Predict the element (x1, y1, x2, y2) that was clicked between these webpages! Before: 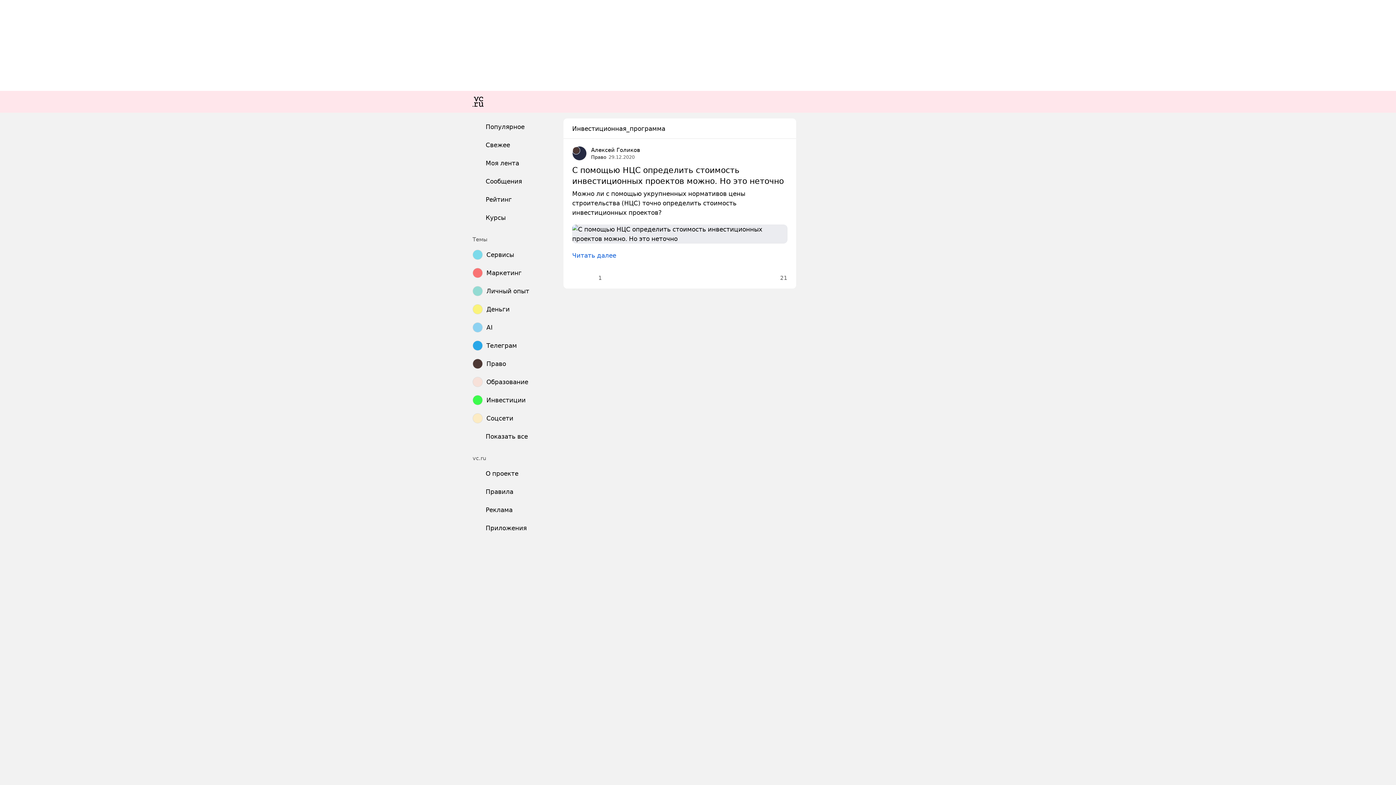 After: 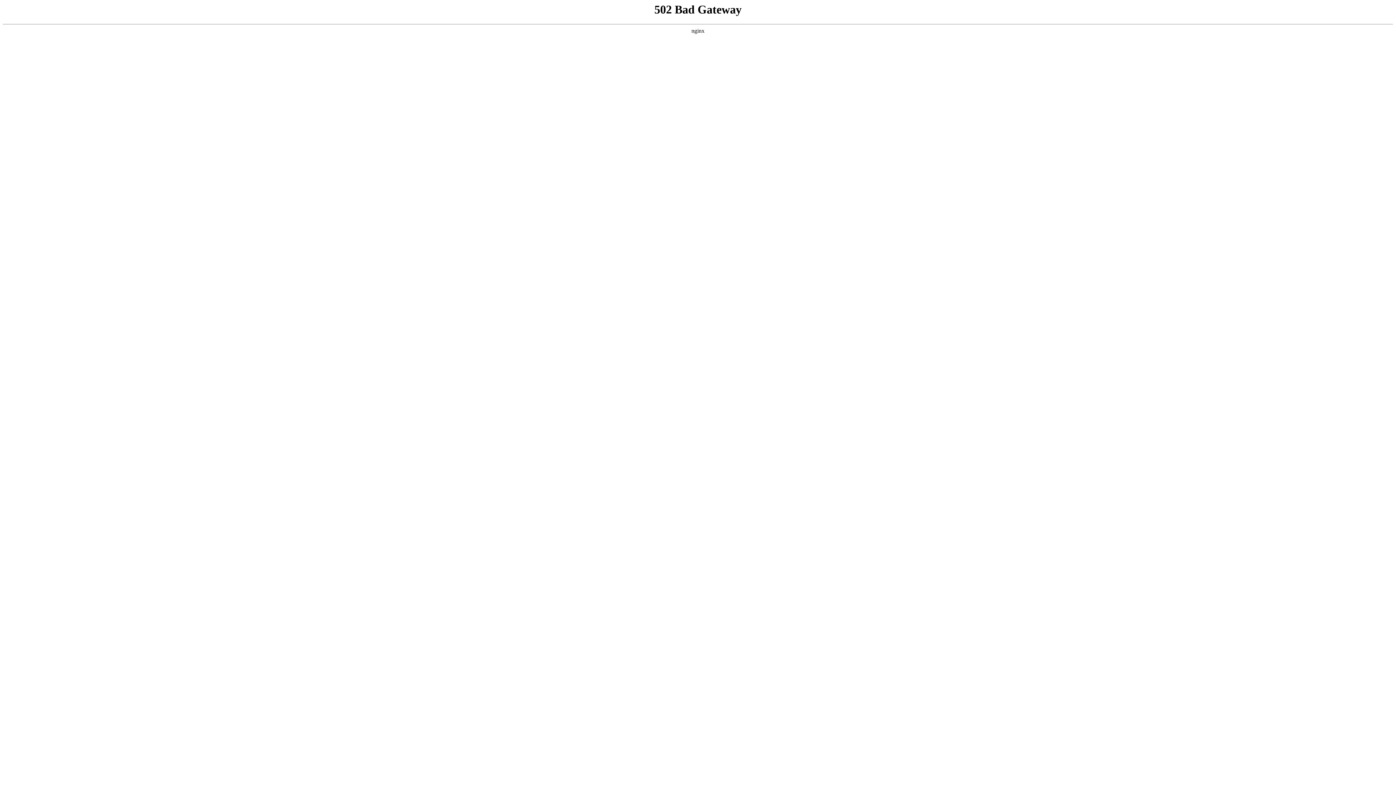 Action: label: Маркетинг bbox: (469, 264, 542, 281)